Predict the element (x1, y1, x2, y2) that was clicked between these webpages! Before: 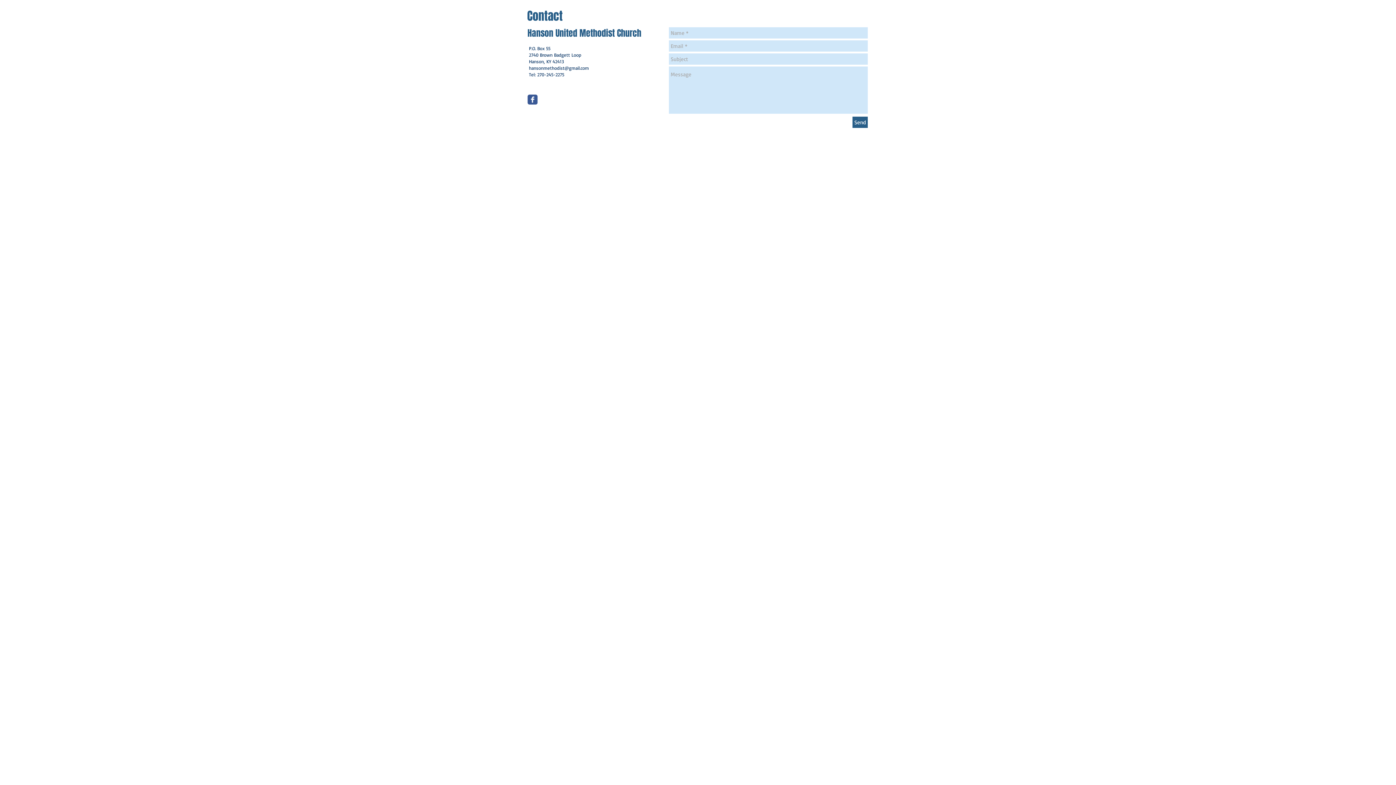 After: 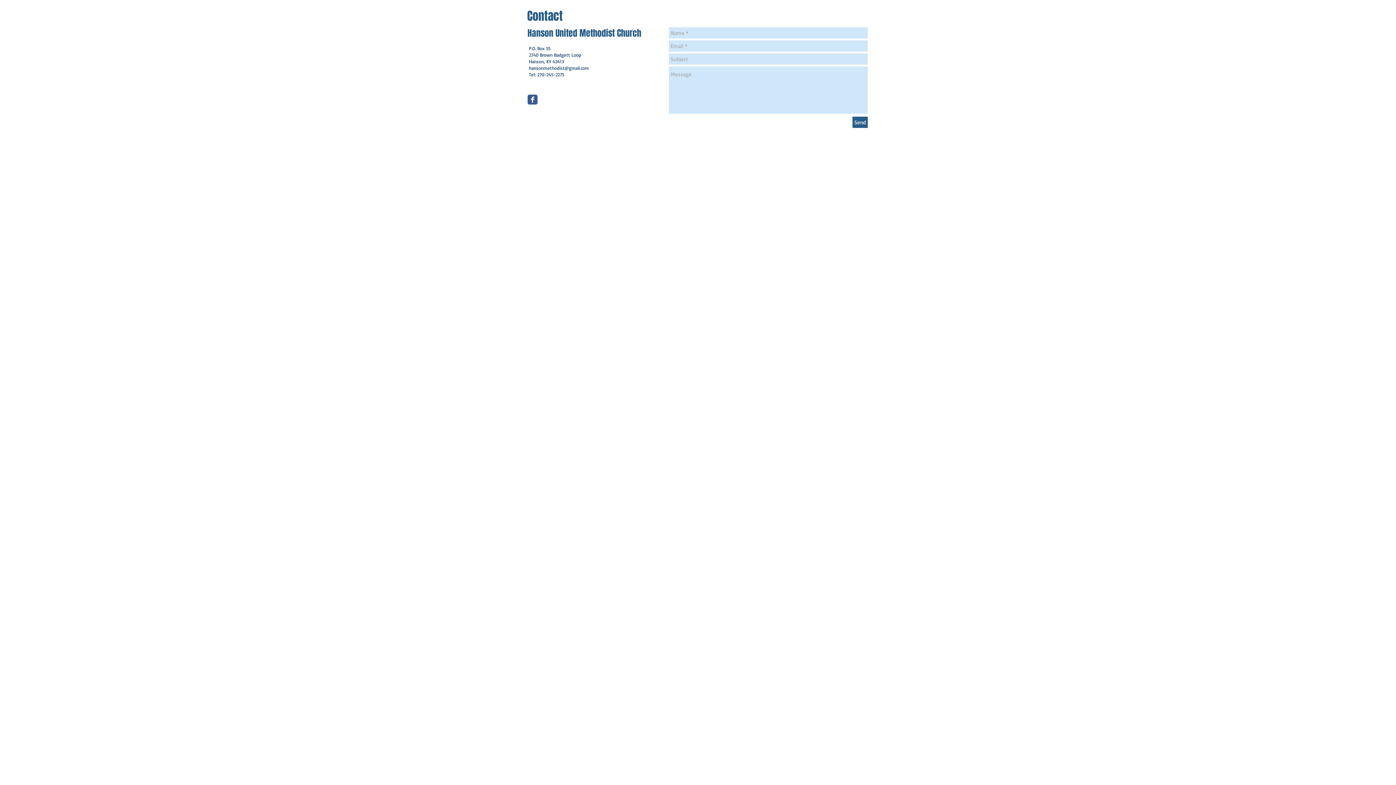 Action: label: Send bbox: (852, 116, 868, 128)